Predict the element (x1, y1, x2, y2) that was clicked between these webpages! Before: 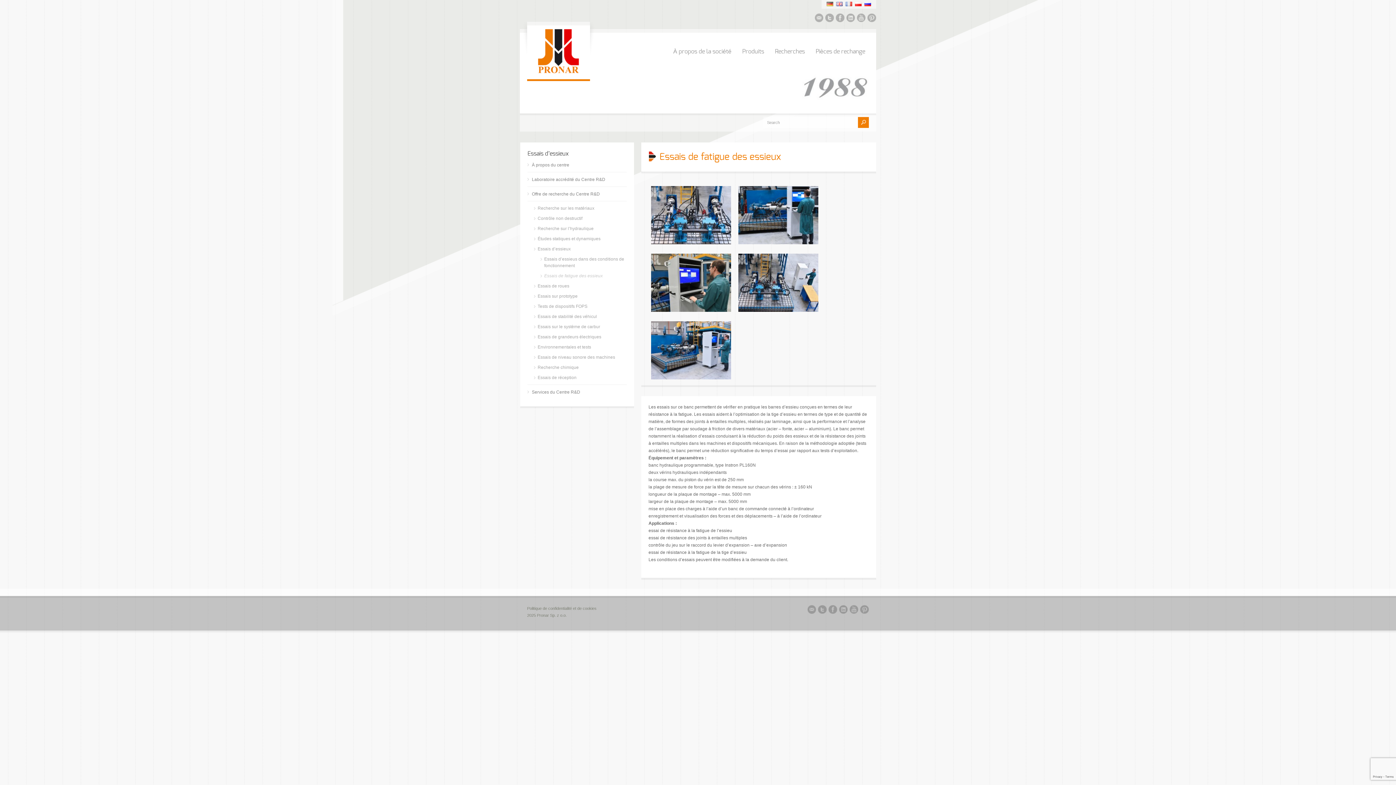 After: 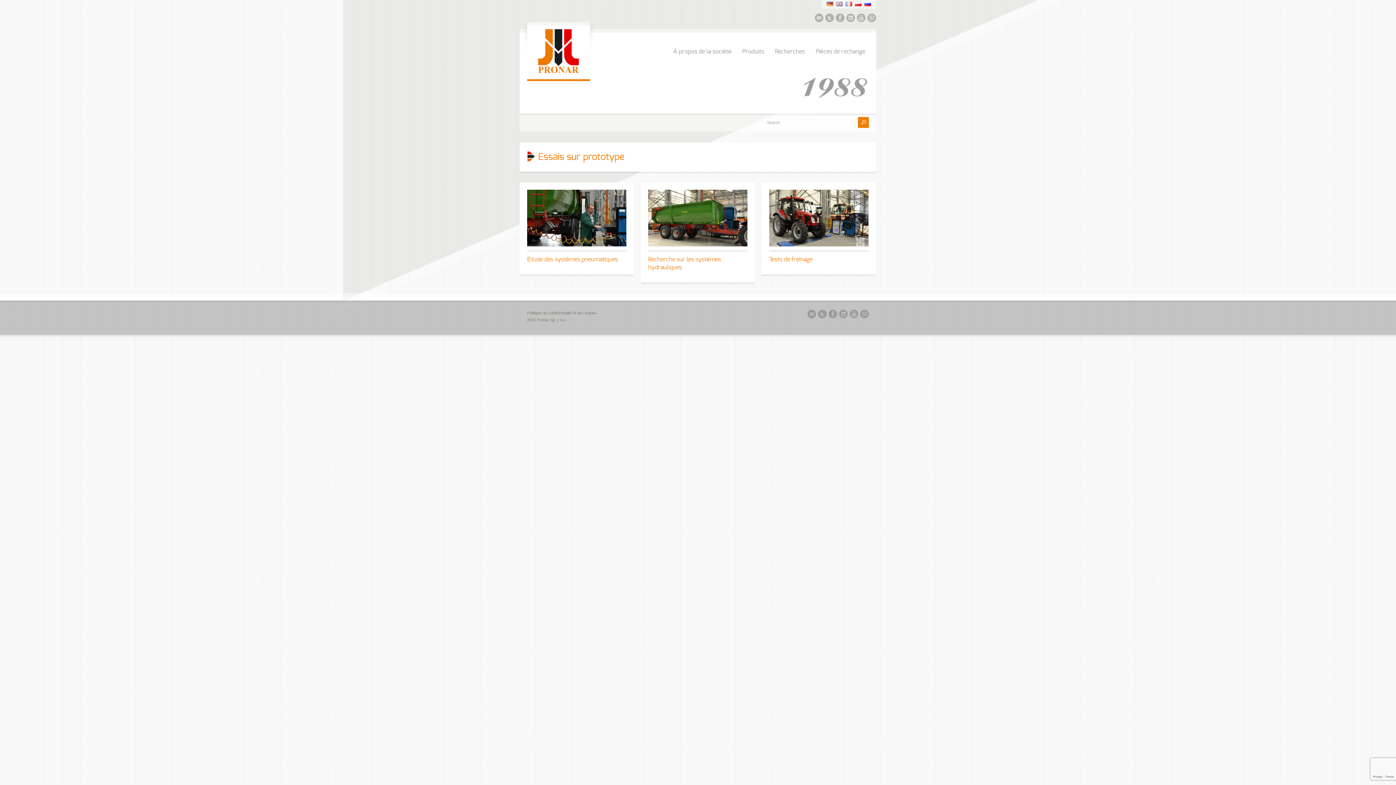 Action: label: Essais sur prototype bbox: (531, 293, 626, 299)